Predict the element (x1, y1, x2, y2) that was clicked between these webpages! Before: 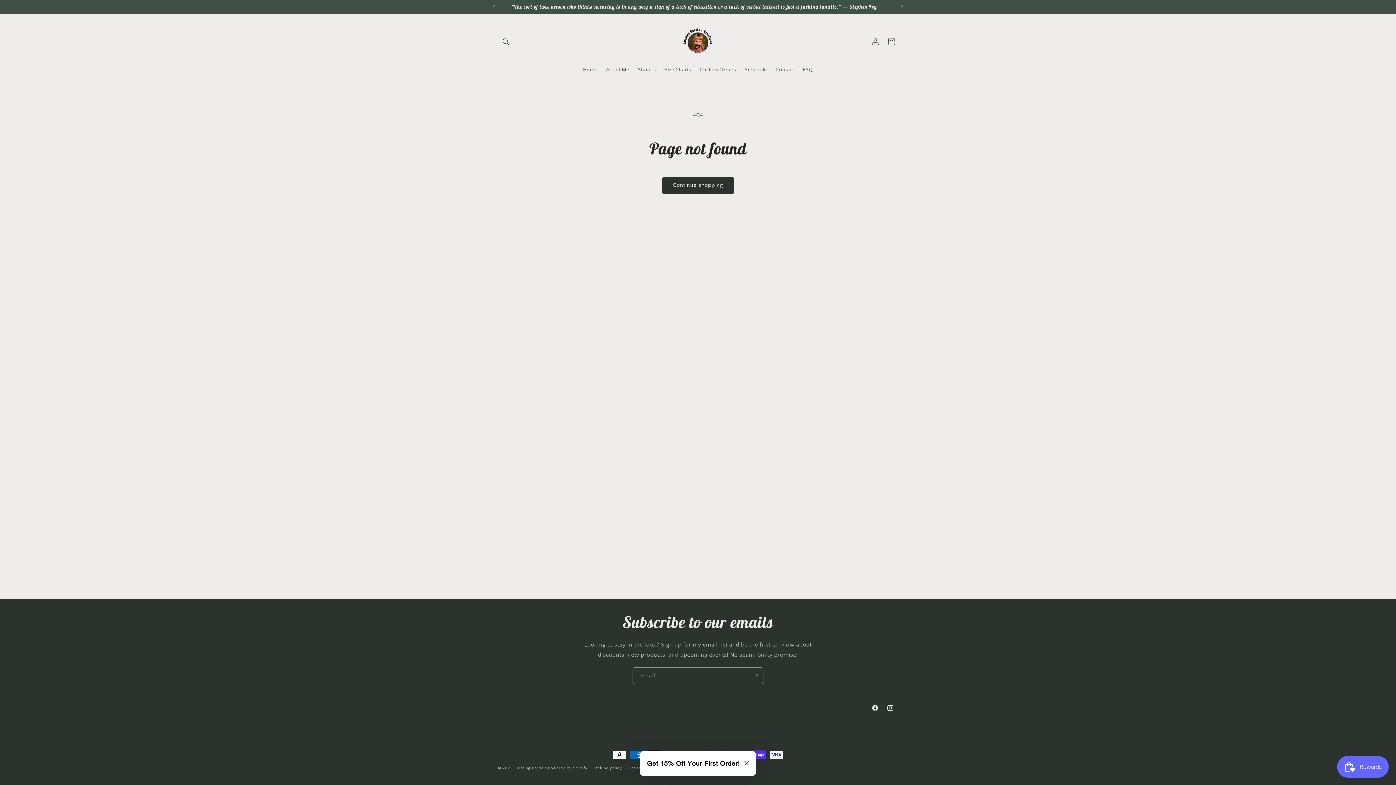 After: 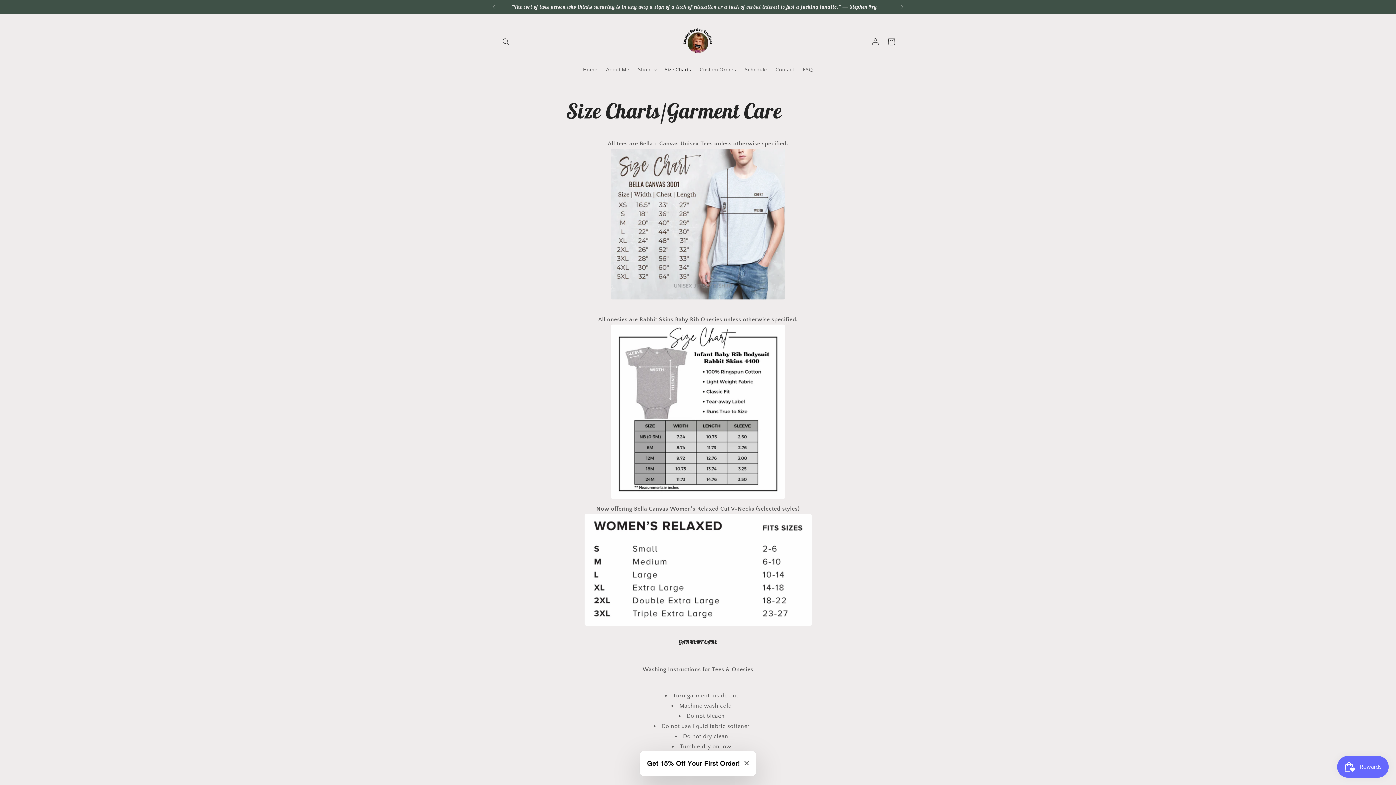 Action: label: Size Charts bbox: (660, 62, 695, 77)